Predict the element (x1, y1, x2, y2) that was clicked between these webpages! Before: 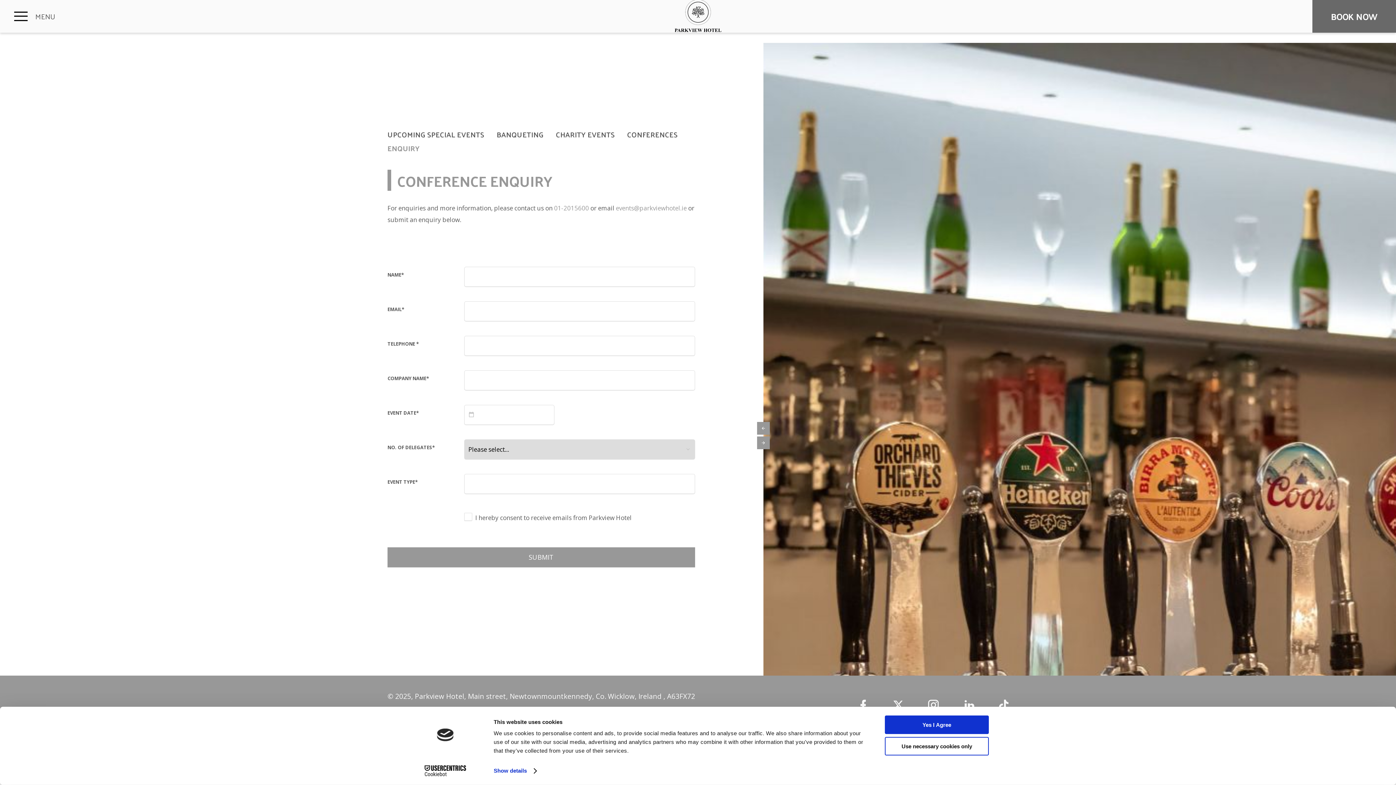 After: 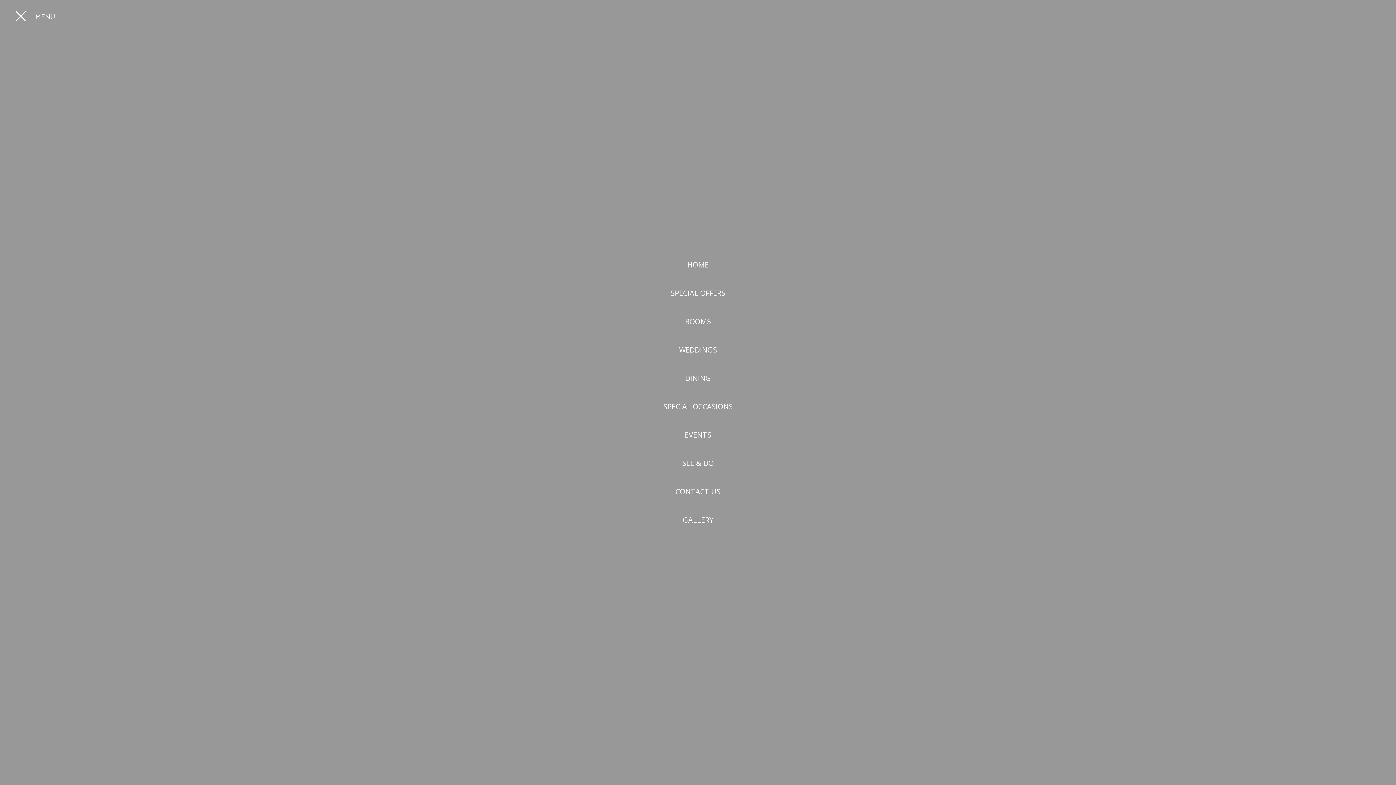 Action: label: MENU bbox: (14, 9, 54, 23)